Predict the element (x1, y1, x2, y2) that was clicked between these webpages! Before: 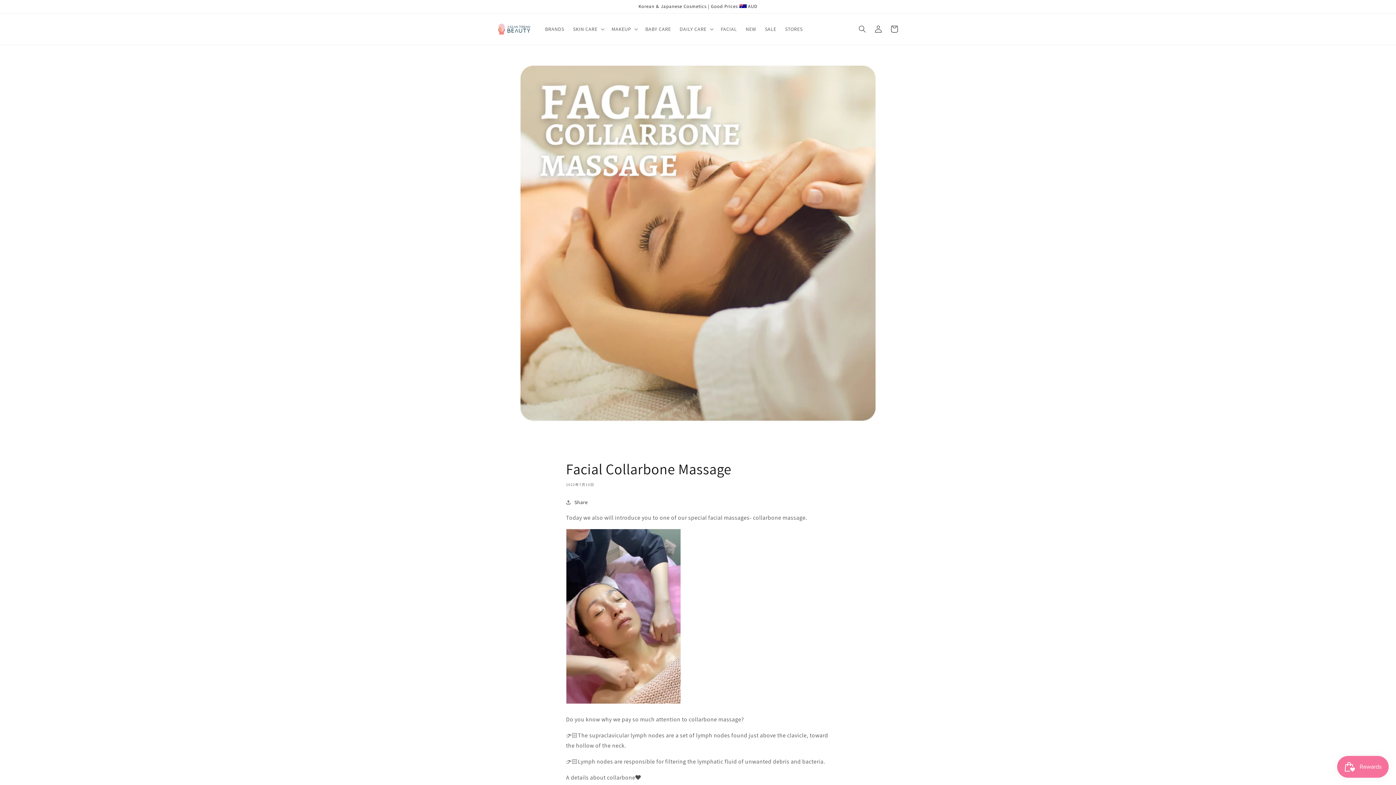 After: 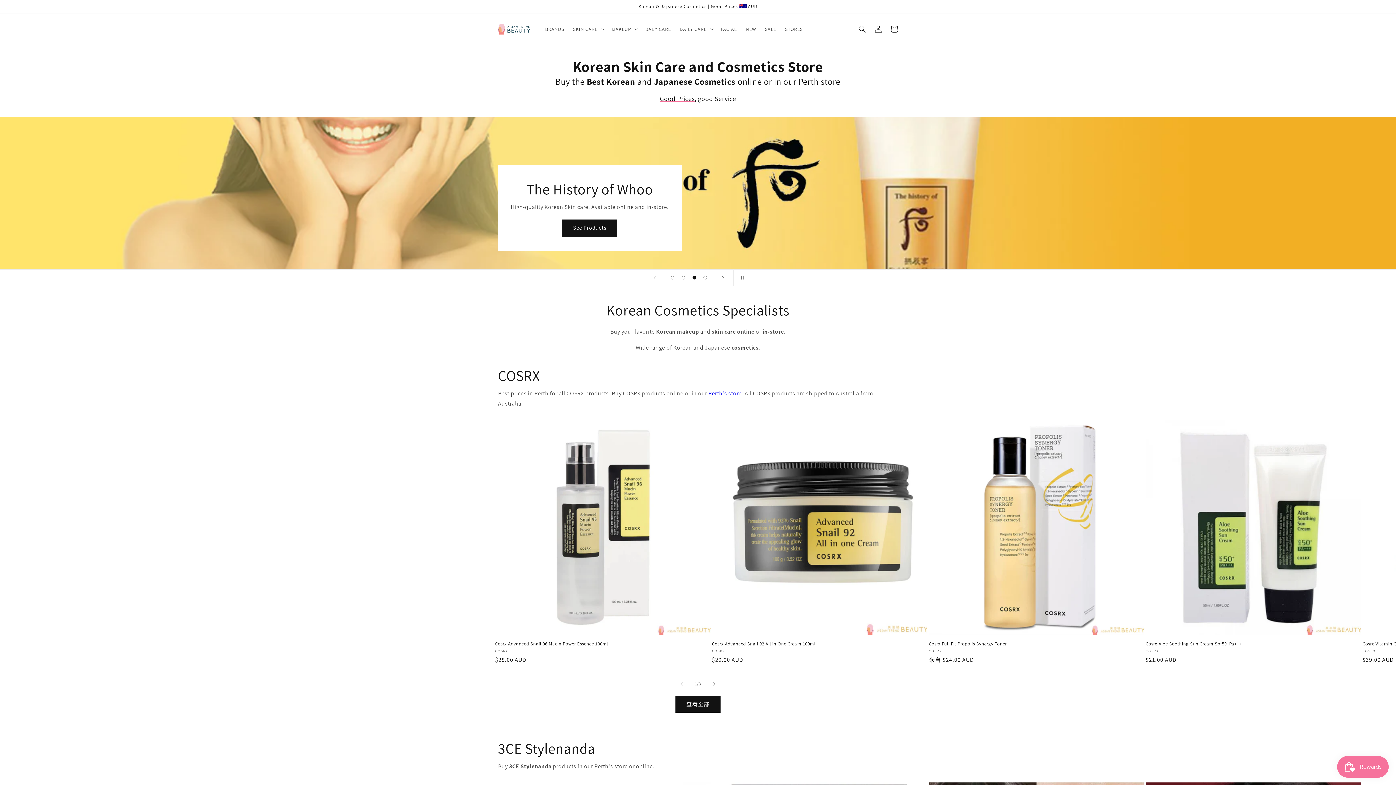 Action: bbox: (495, 20, 533, 37)